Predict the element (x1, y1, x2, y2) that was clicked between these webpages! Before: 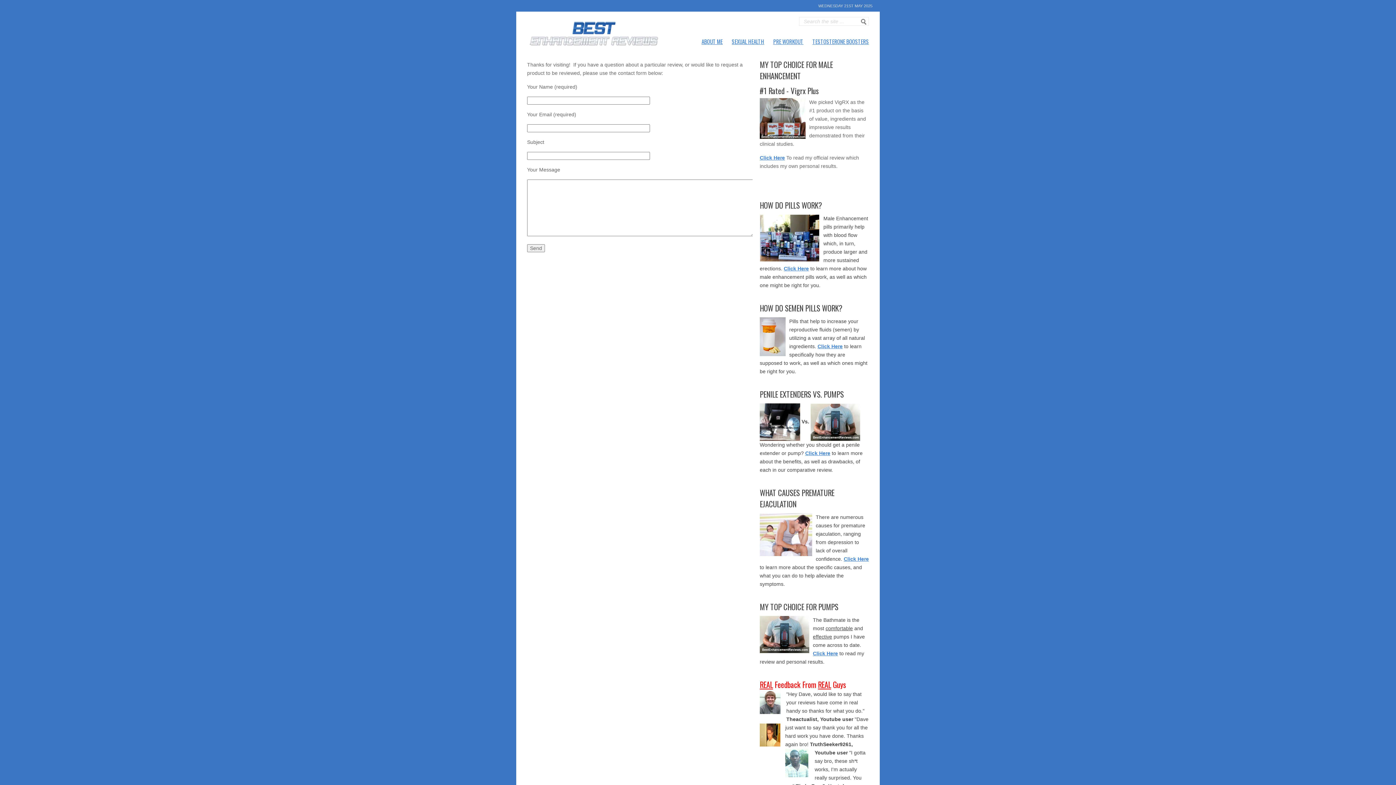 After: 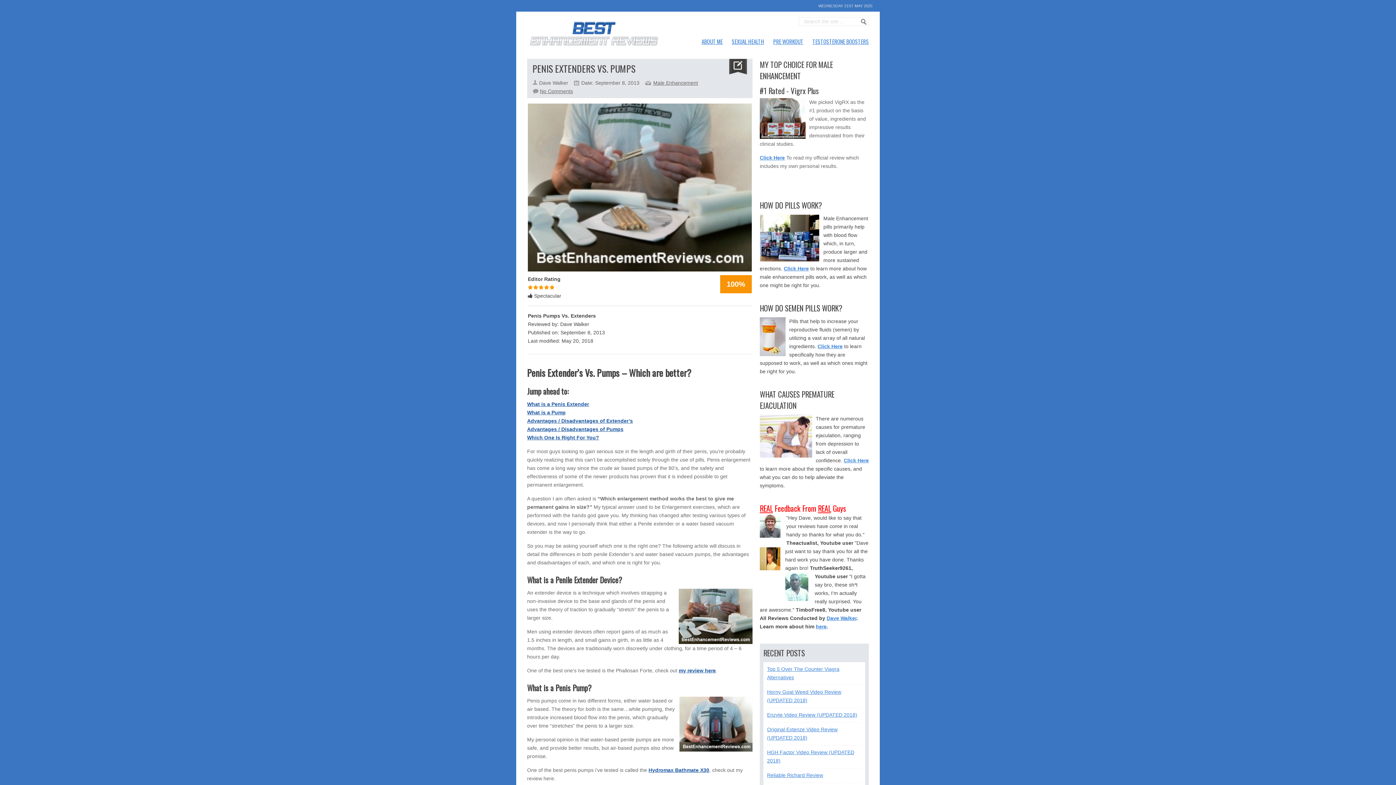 Action: bbox: (805, 450, 830, 456) label: Click Here